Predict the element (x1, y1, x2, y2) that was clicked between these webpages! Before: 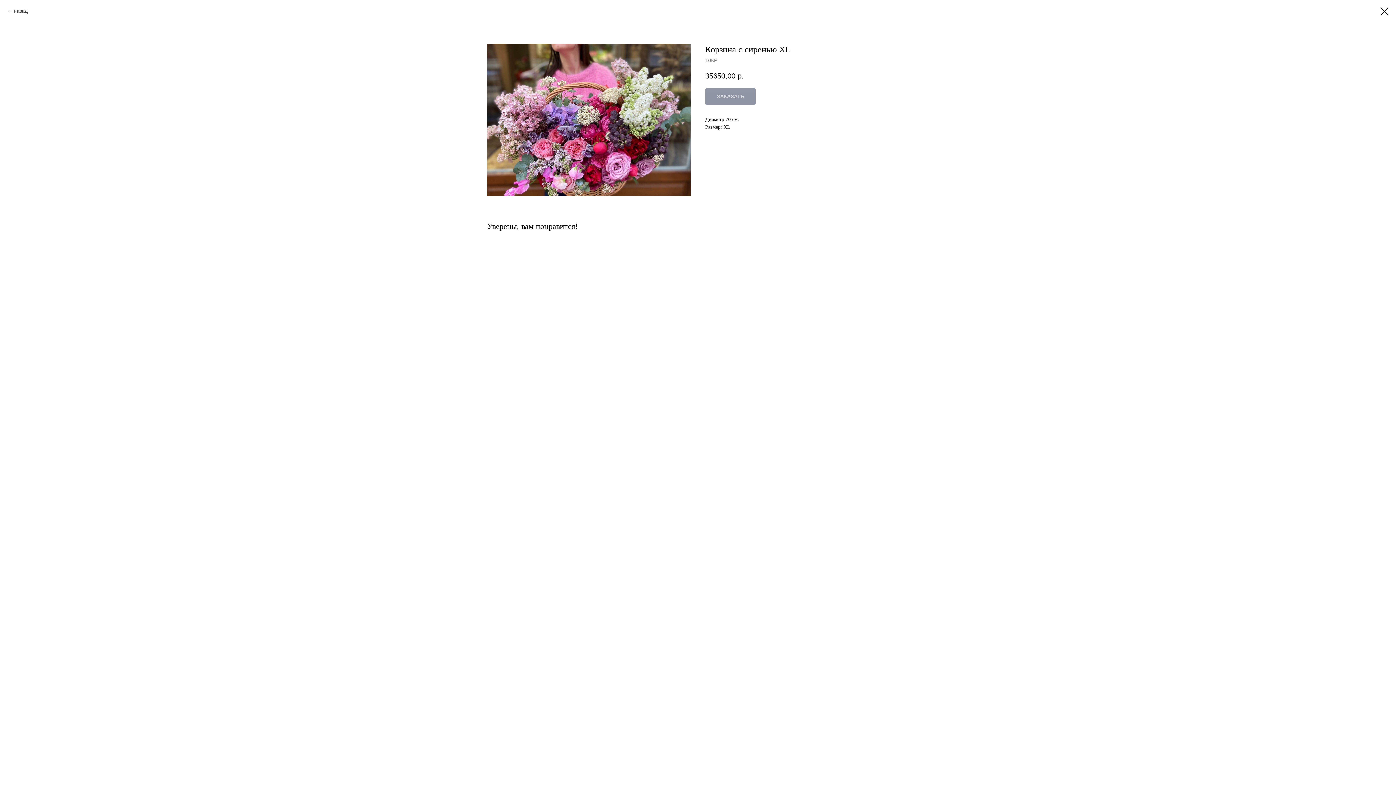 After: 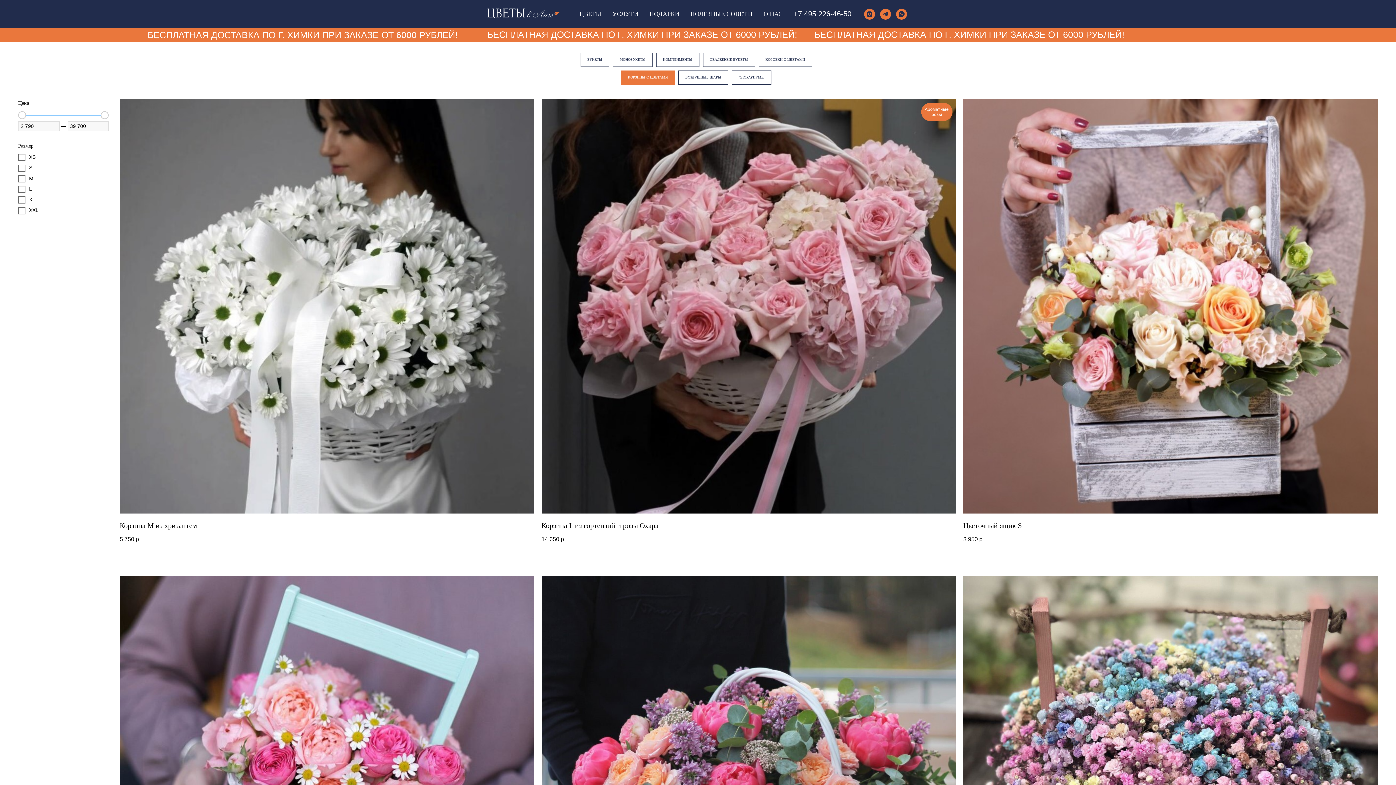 Action: bbox: (1380, 7, 1389, 15)